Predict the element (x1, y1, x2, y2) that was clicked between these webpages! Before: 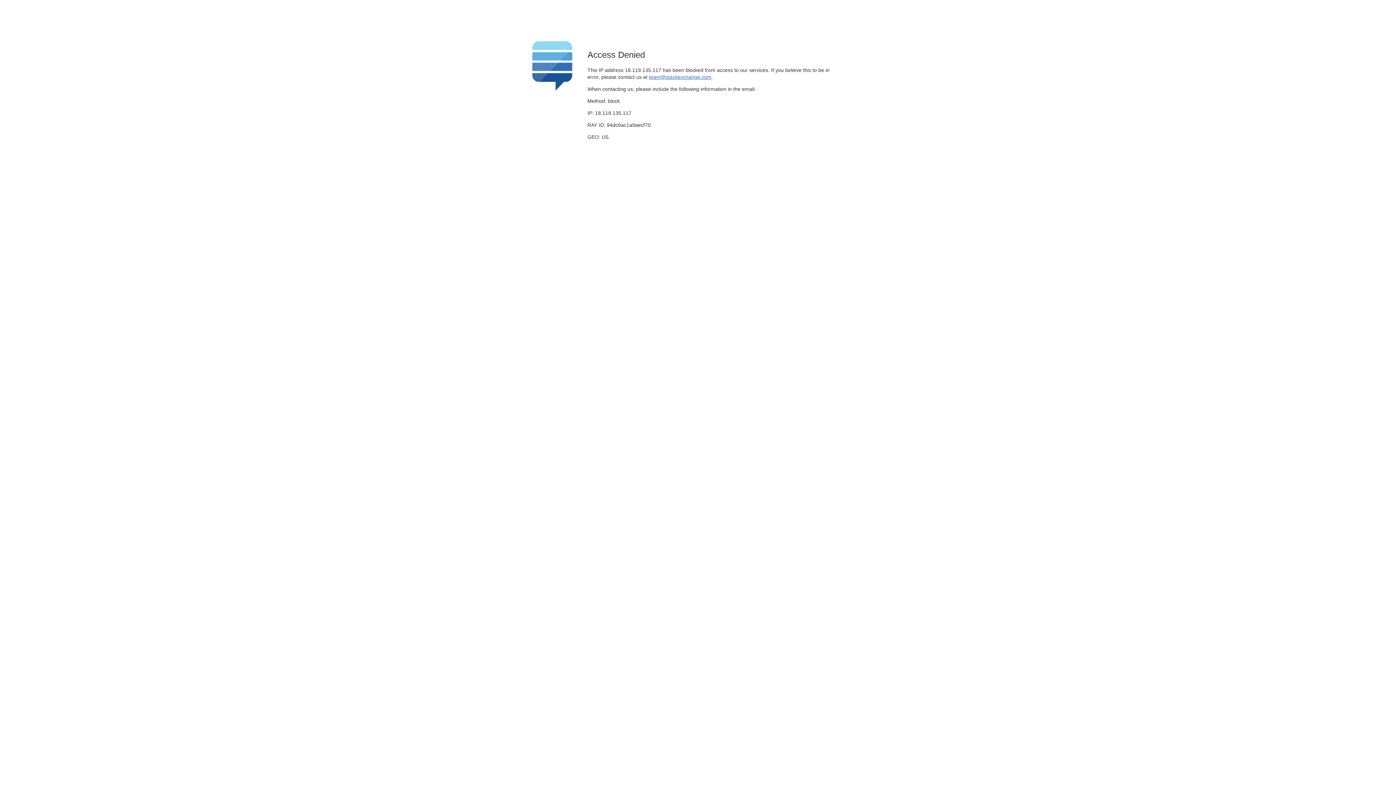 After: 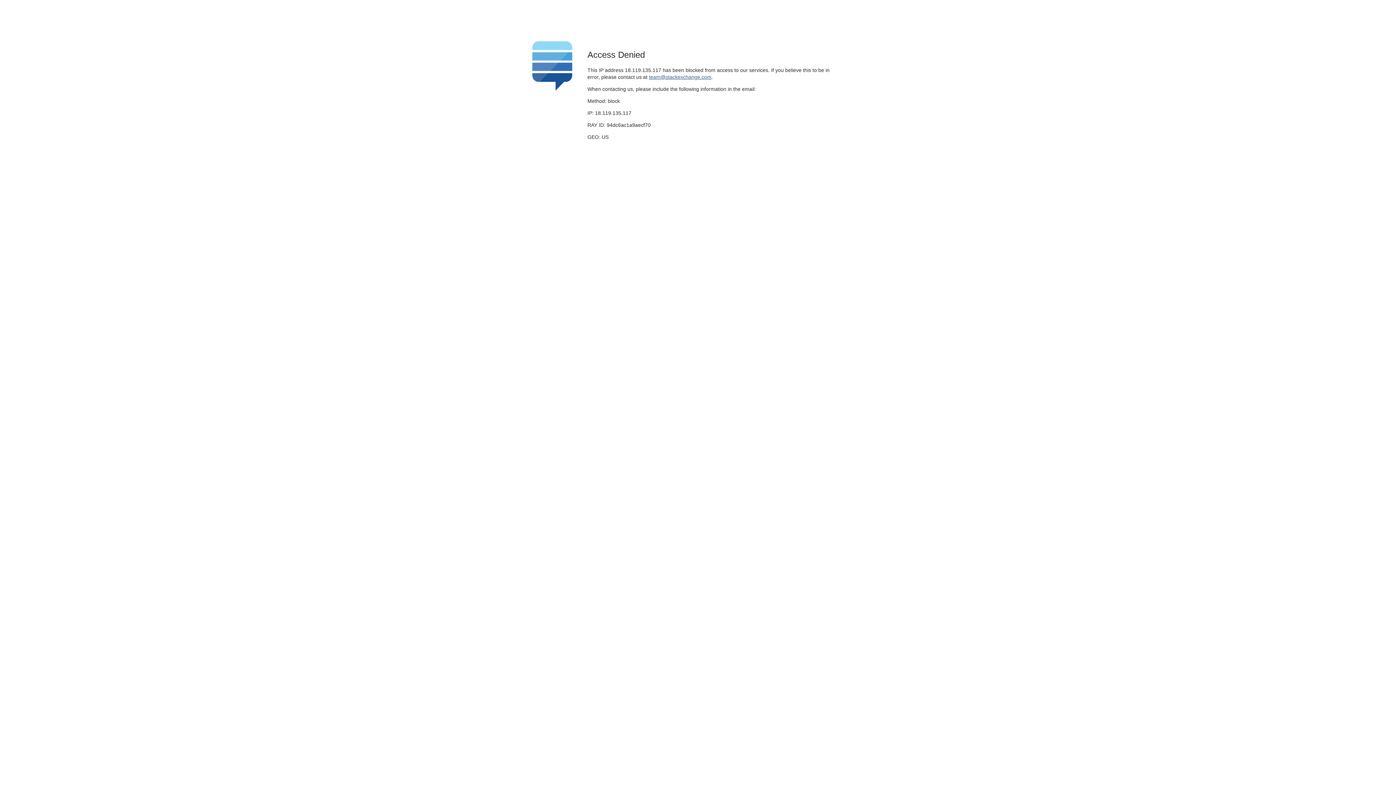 Action: bbox: (649, 74, 711, 79) label: team@stackexchange.com